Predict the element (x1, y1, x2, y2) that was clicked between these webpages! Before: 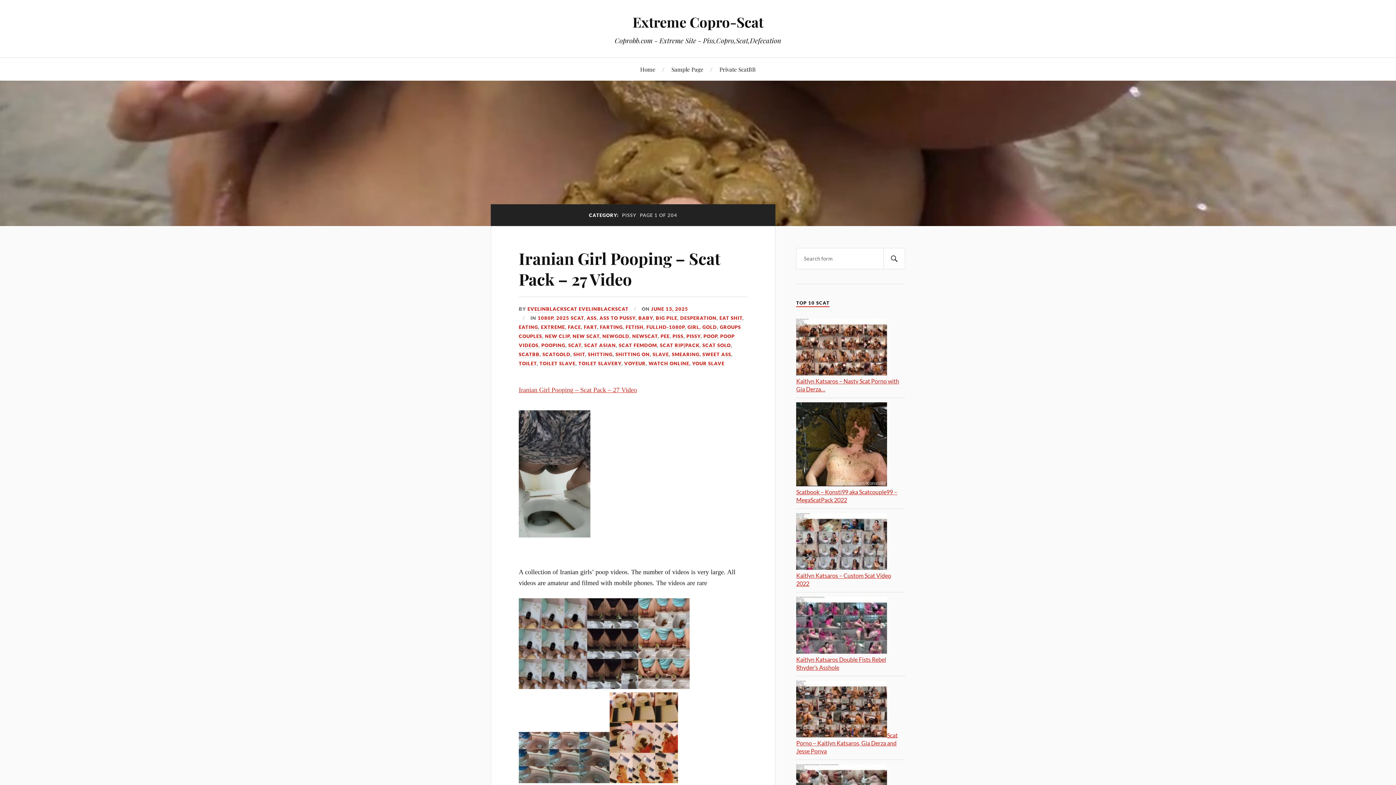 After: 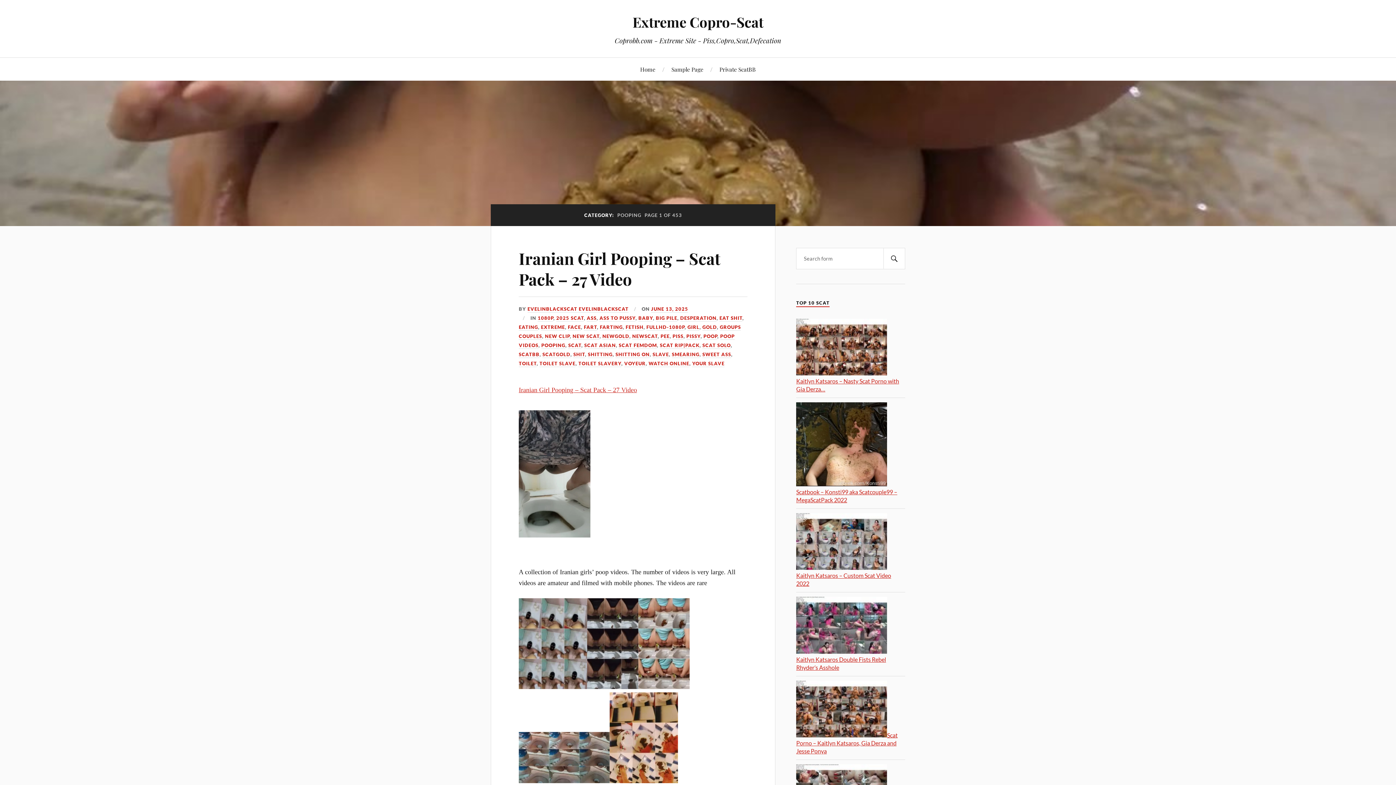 Action: bbox: (541, 342, 565, 349) label: POOPING